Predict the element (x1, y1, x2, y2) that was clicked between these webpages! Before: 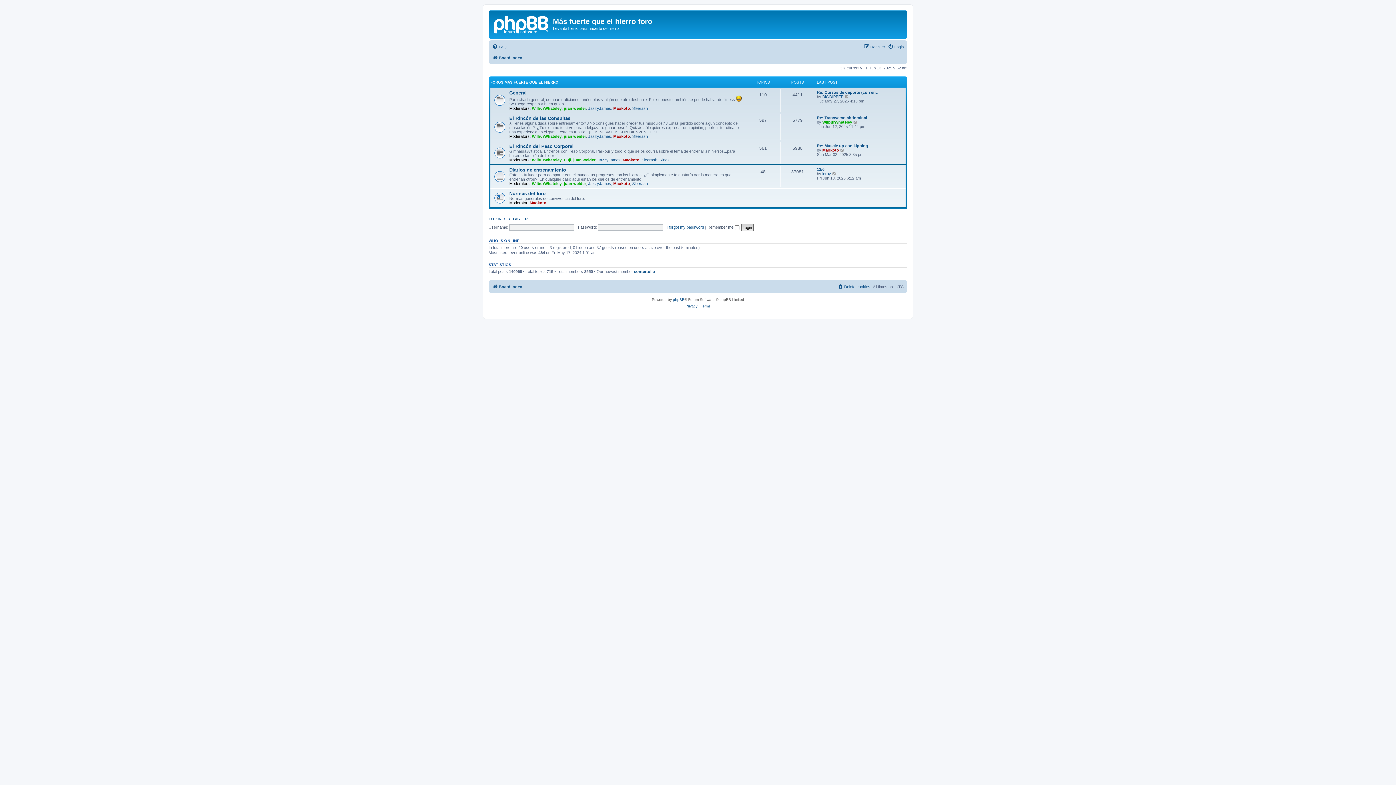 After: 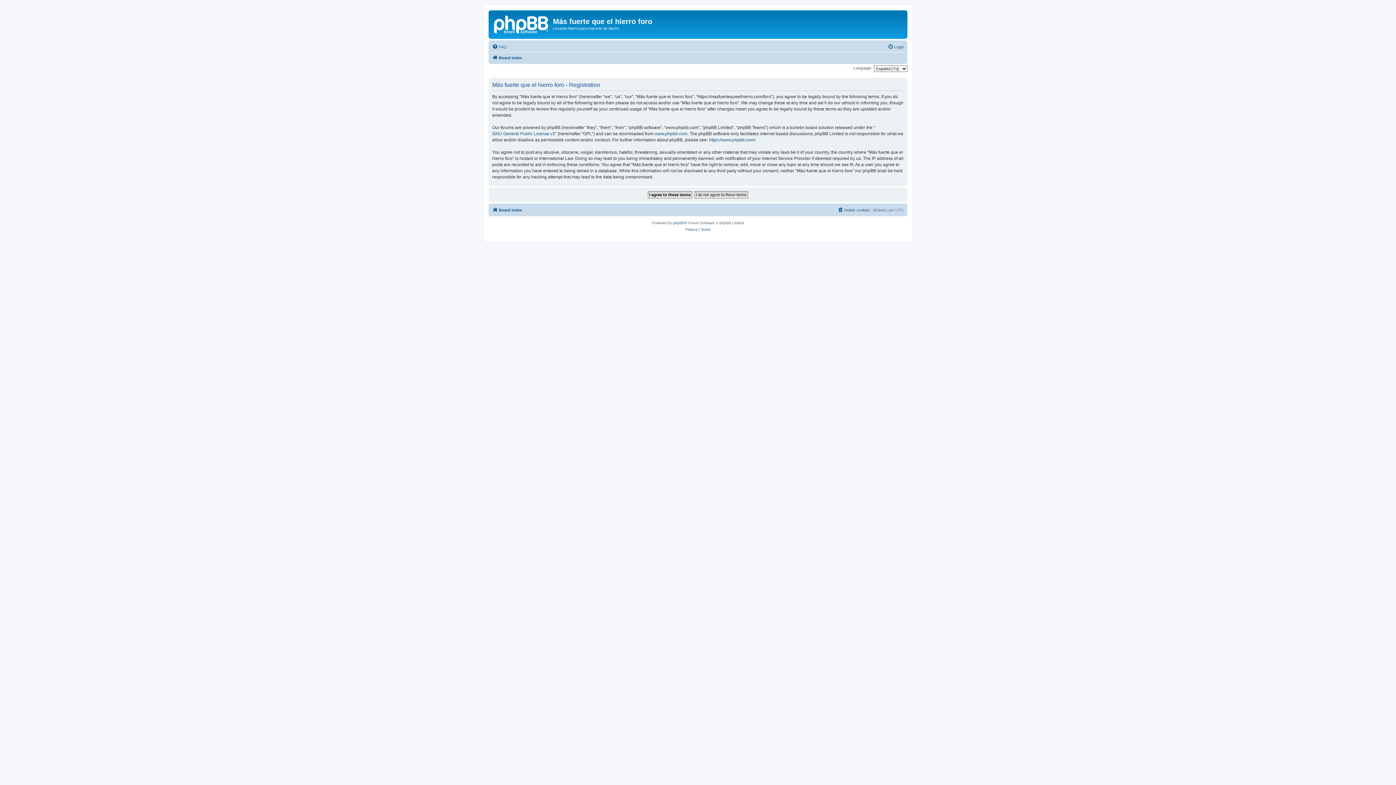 Action: bbox: (864, 42, 885, 51) label: Register